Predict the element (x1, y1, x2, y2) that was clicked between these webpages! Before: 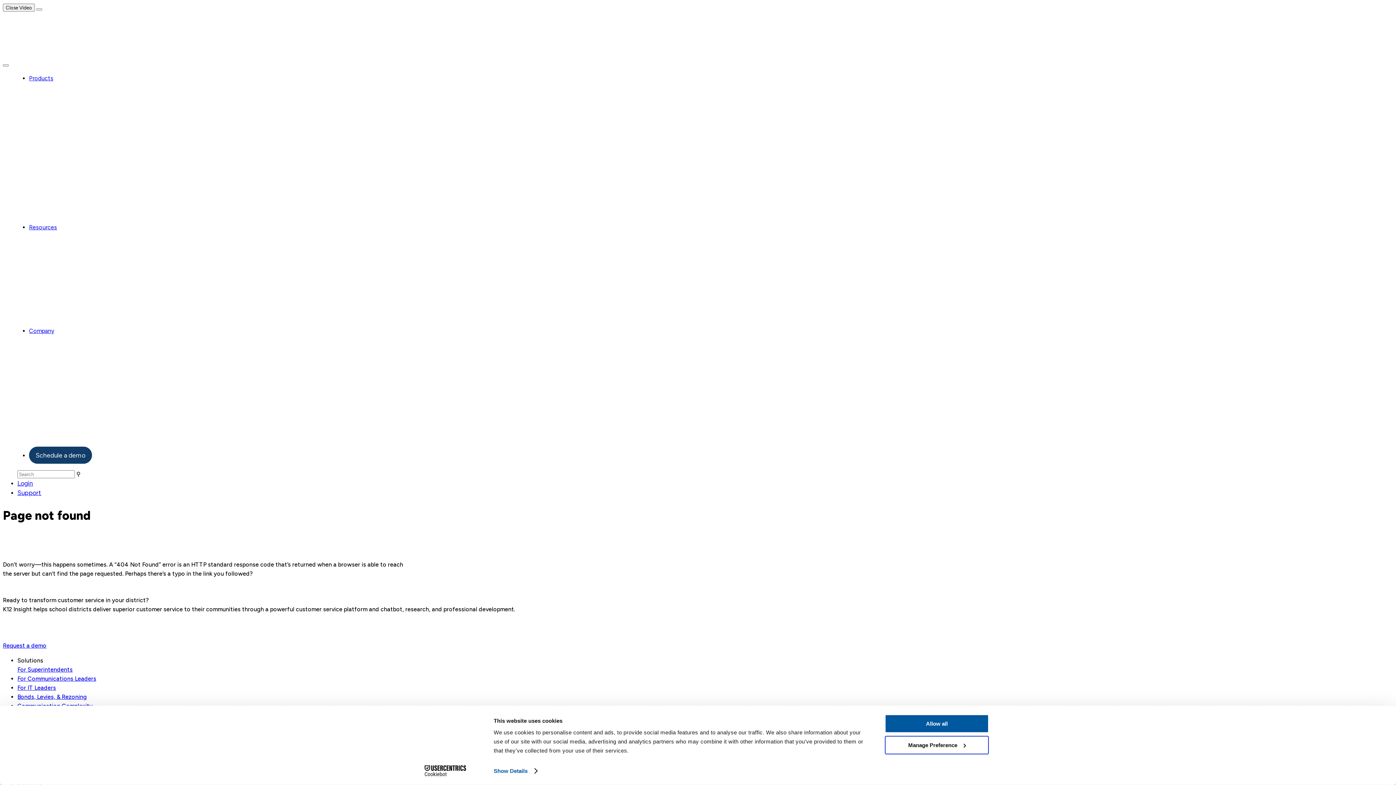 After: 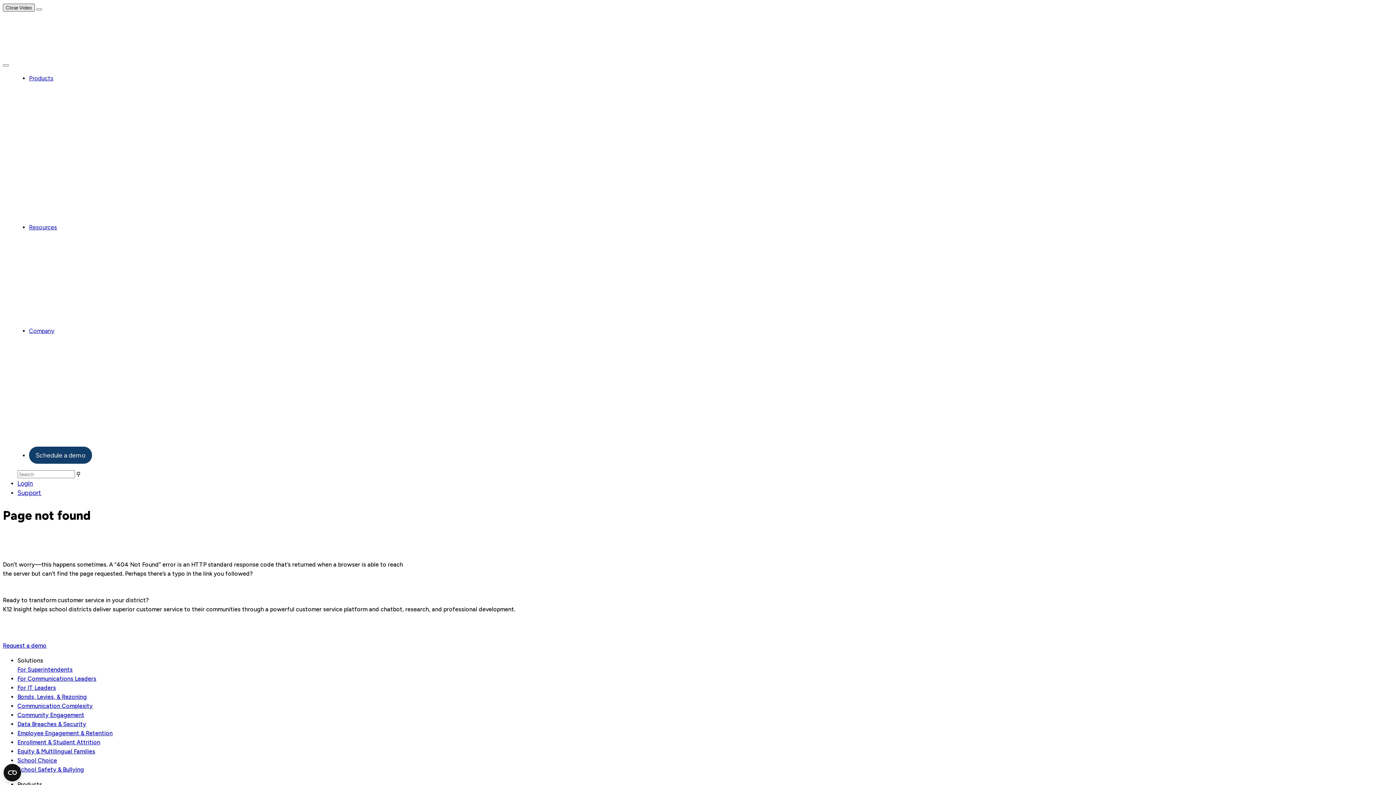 Action: bbox: (2, 3, 34, 11) label: Close Video